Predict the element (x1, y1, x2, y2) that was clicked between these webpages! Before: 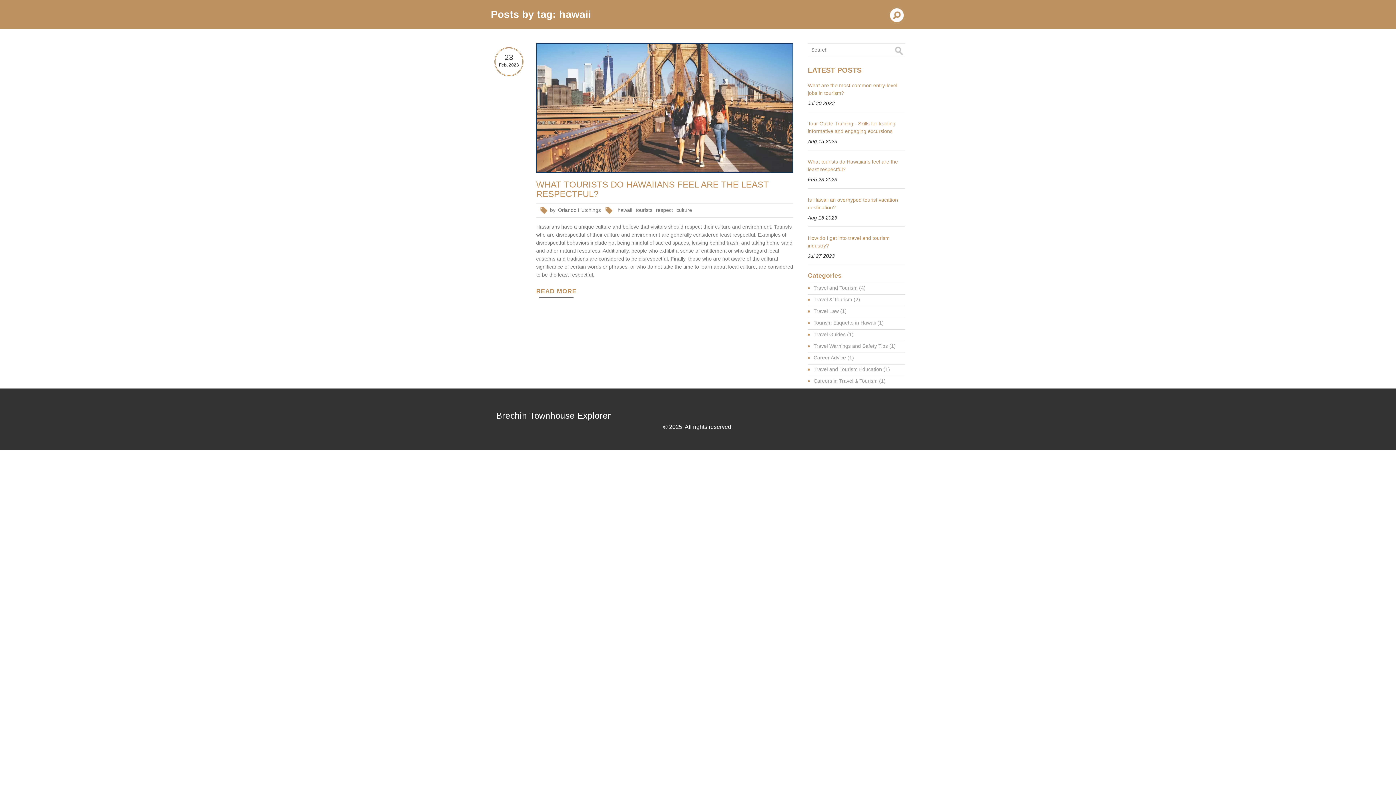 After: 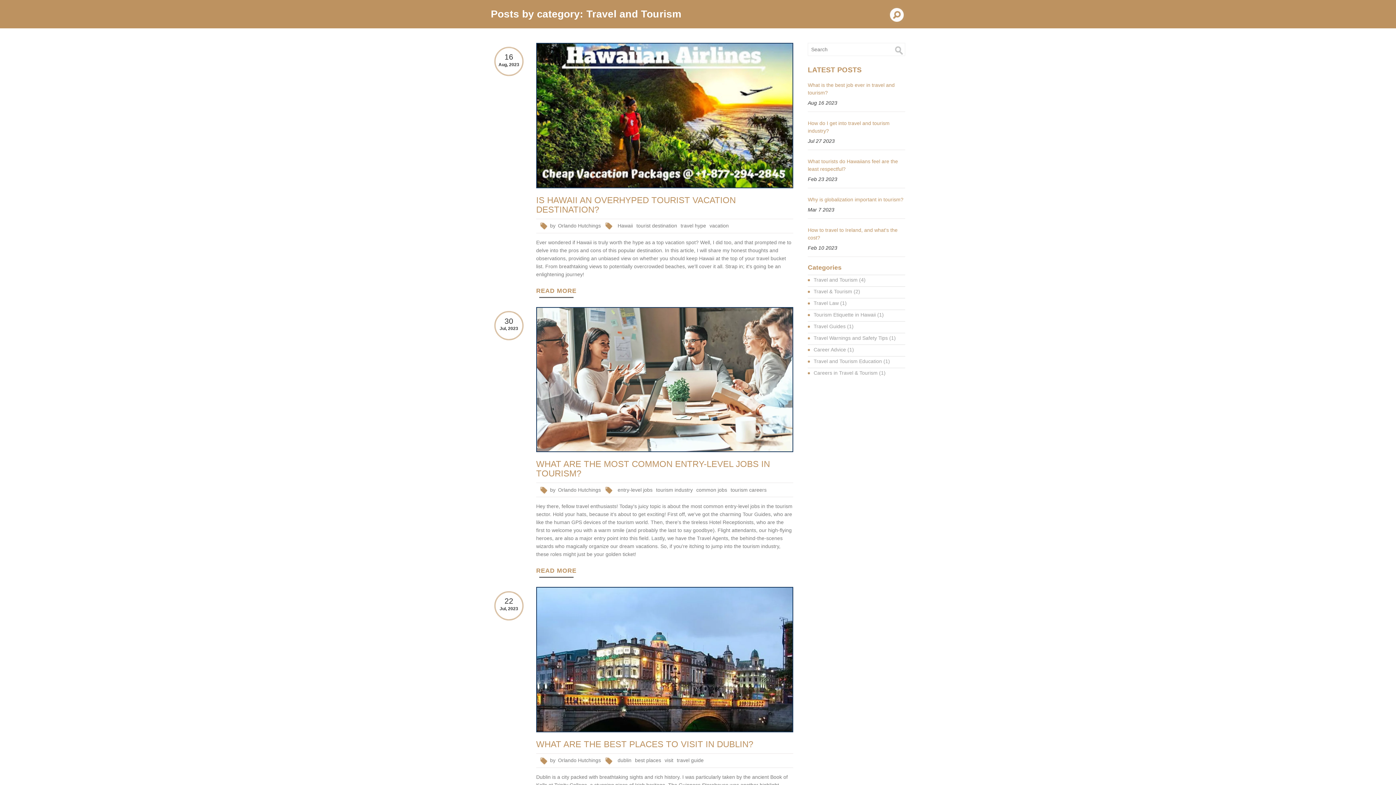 Action: bbox: (808, 284, 905, 292) label: Travel and Tourism (4)